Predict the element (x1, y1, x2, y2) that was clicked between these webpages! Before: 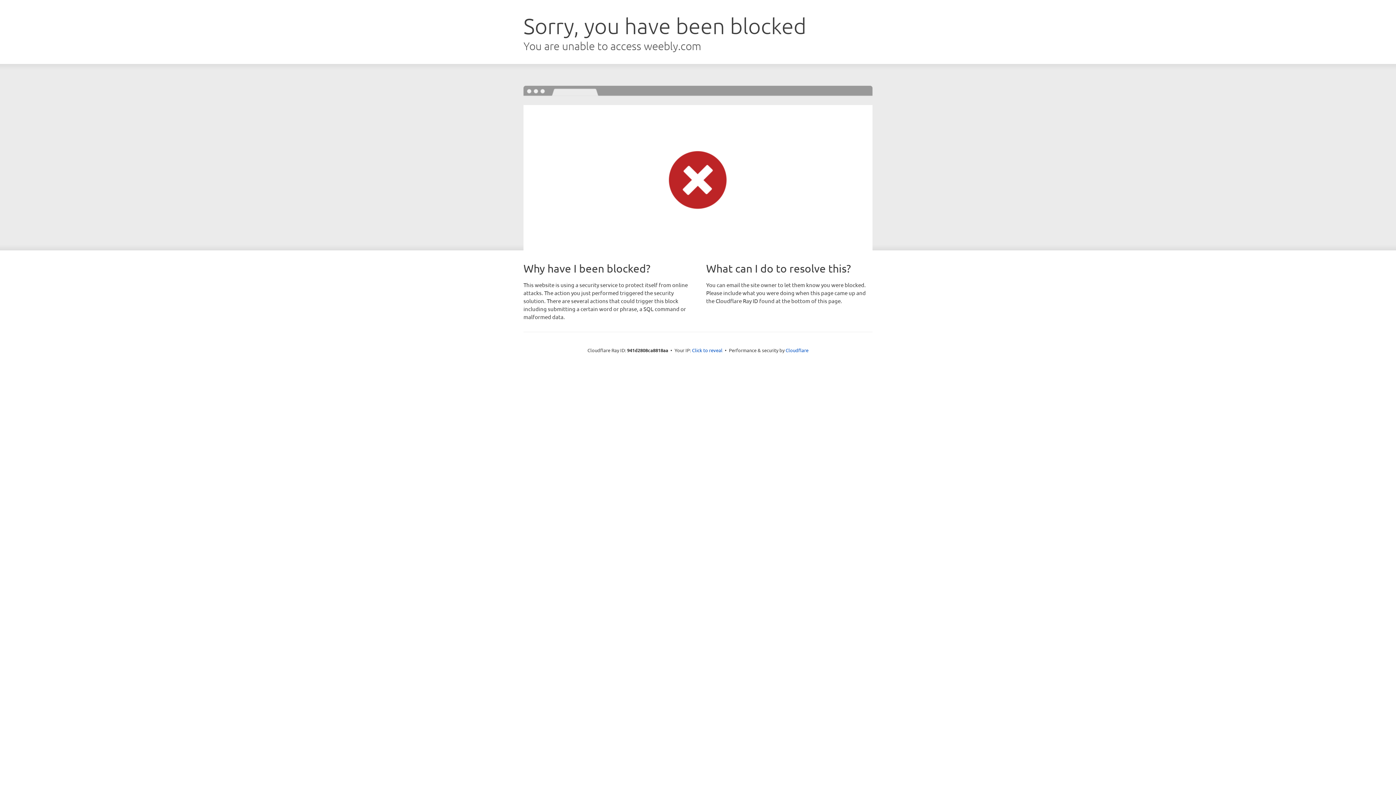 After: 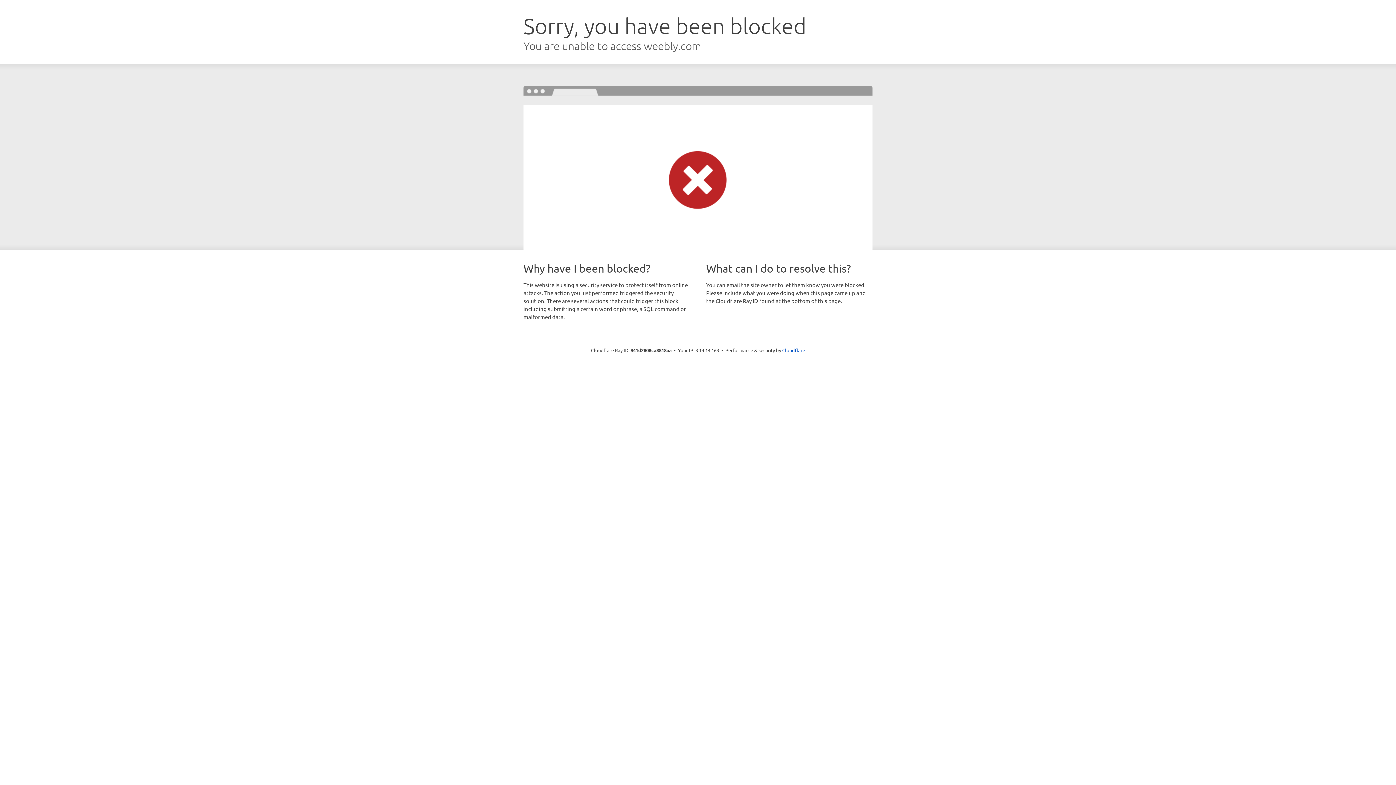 Action: label: Click to reveal bbox: (692, 346, 722, 353)